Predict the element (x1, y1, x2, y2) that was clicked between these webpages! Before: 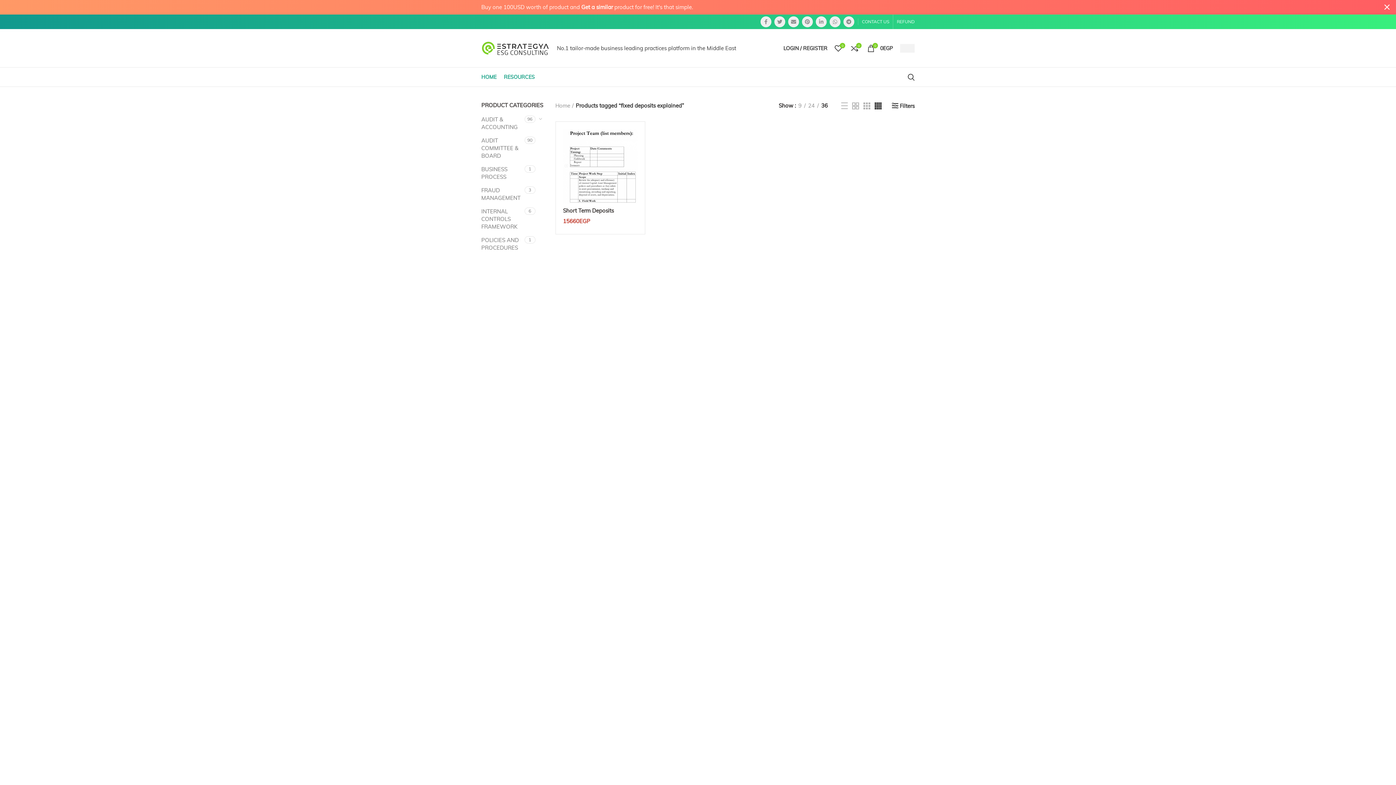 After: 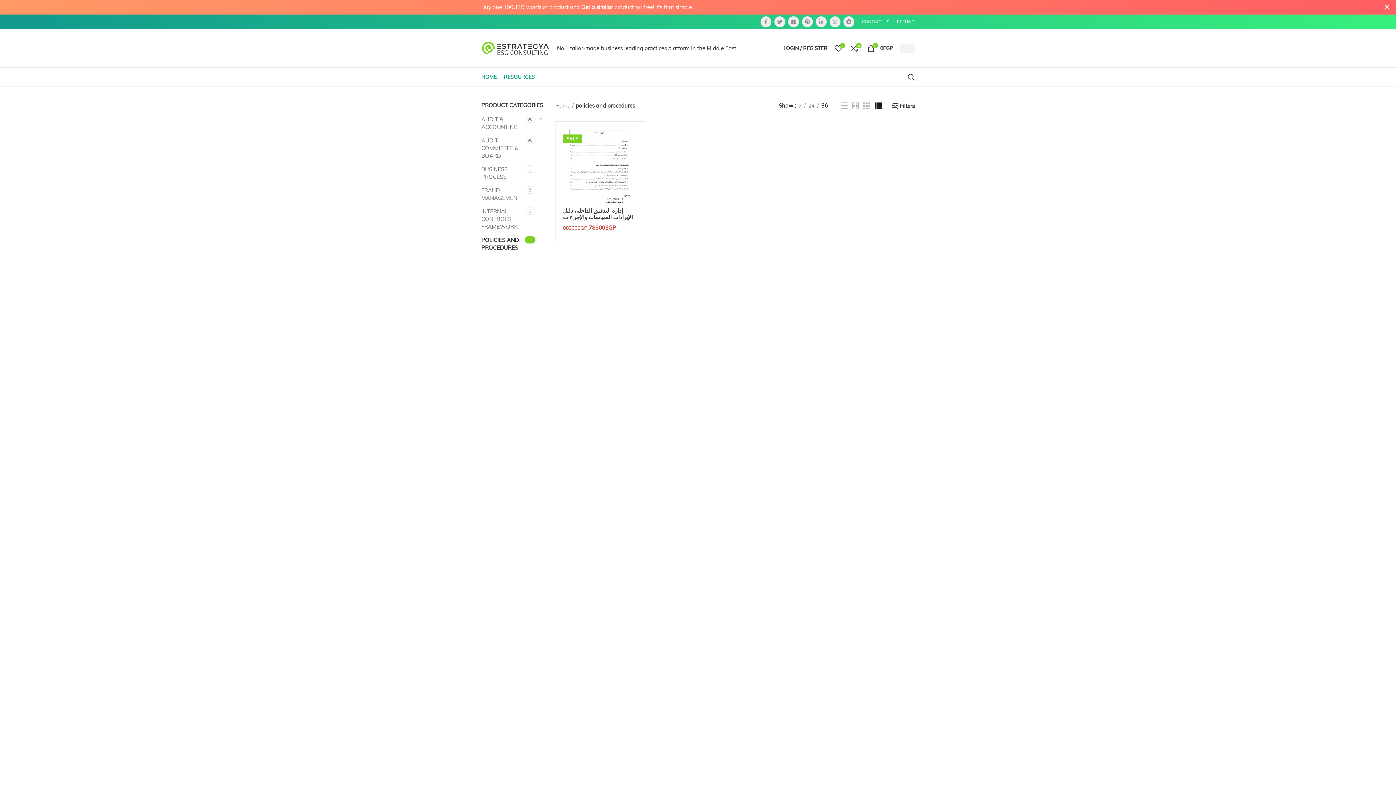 Action: label: POLICIES AND PROCEDURES bbox: (481, 233, 524, 254)